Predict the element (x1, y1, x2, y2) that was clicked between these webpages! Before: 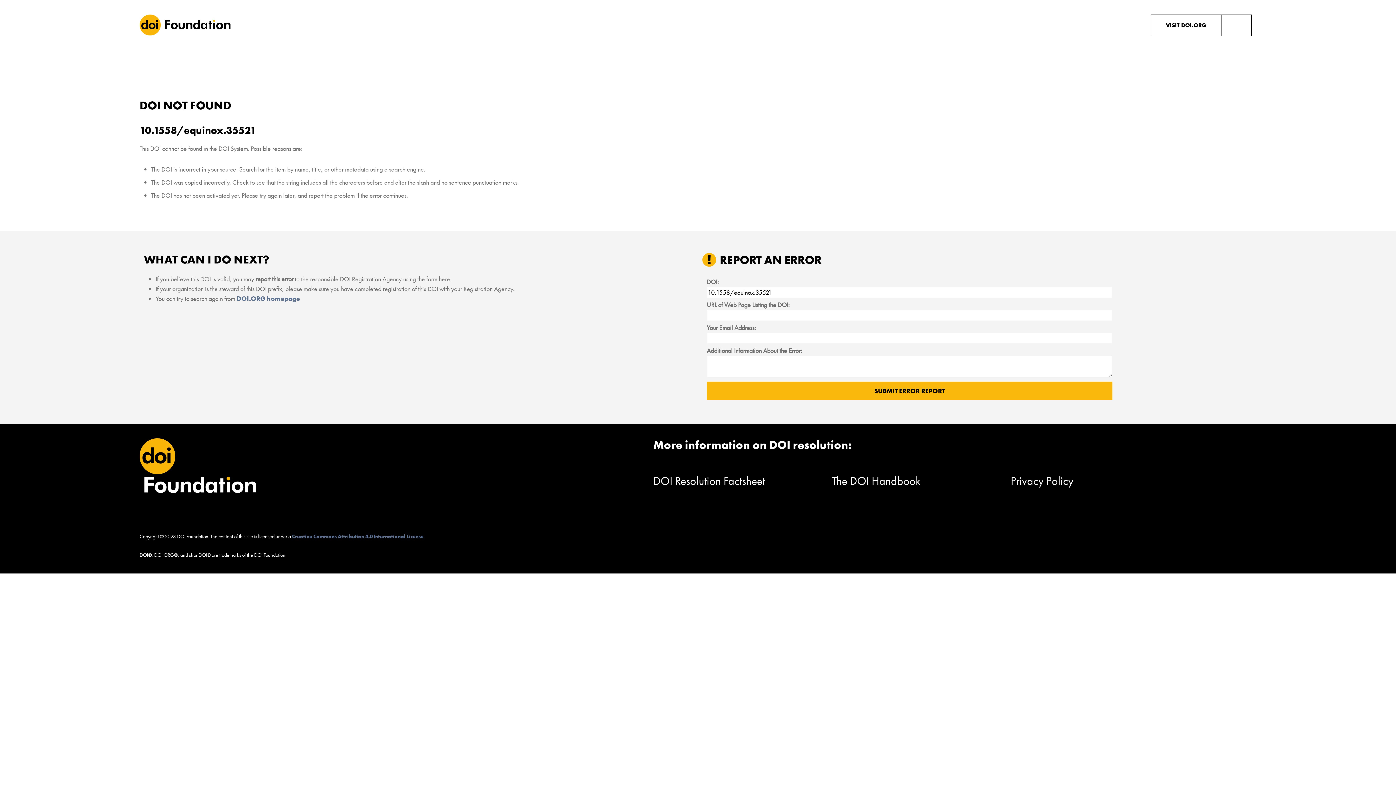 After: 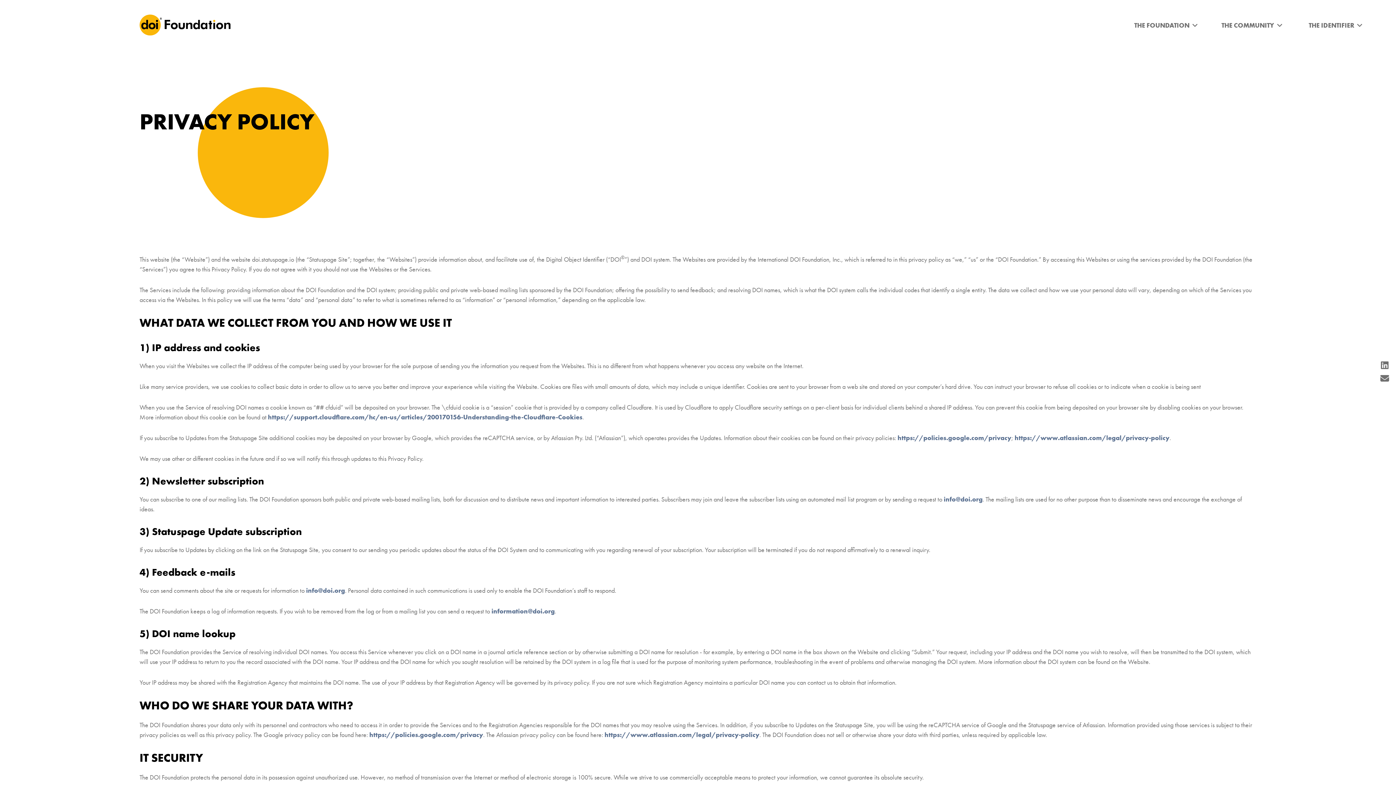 Action: label: Privacy Policy bbox: (1010, 473, 1073, 488)